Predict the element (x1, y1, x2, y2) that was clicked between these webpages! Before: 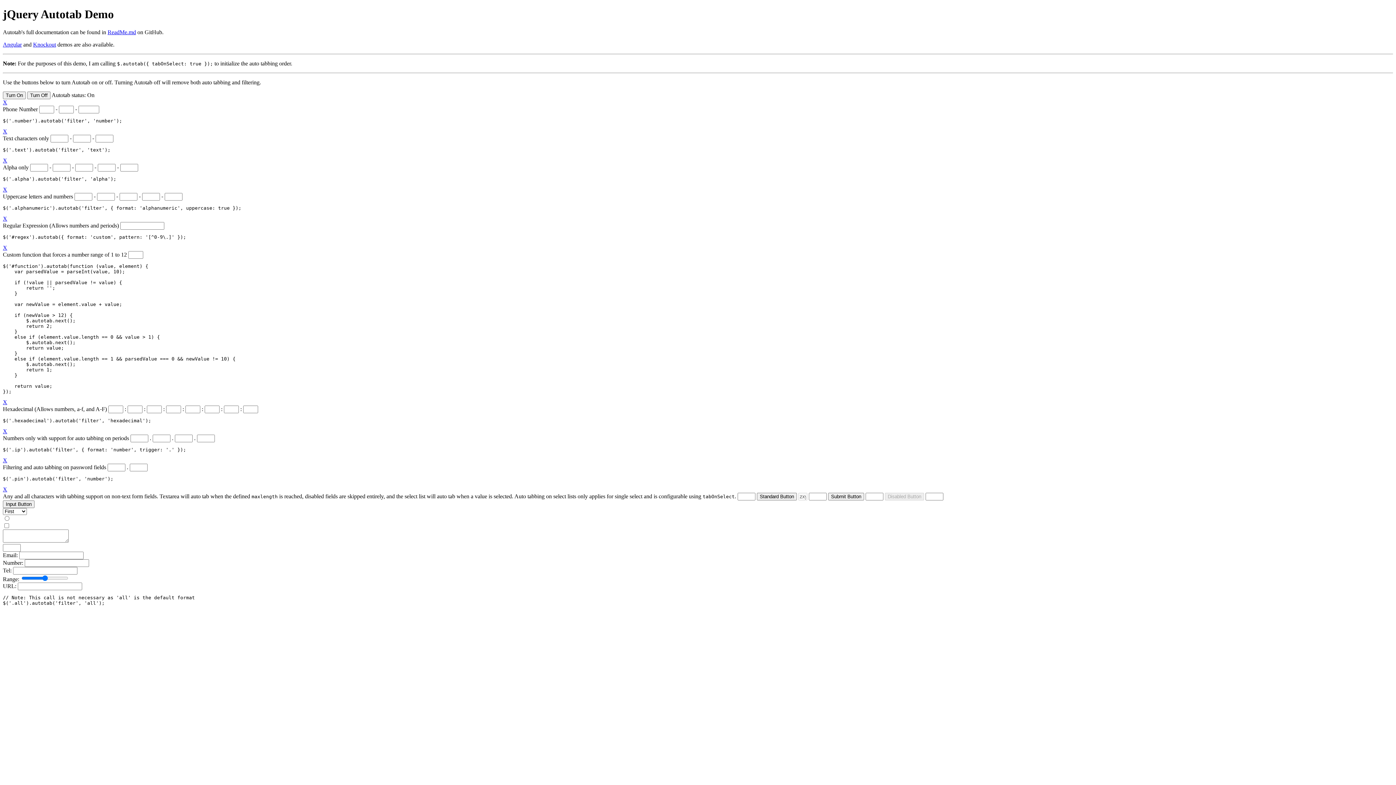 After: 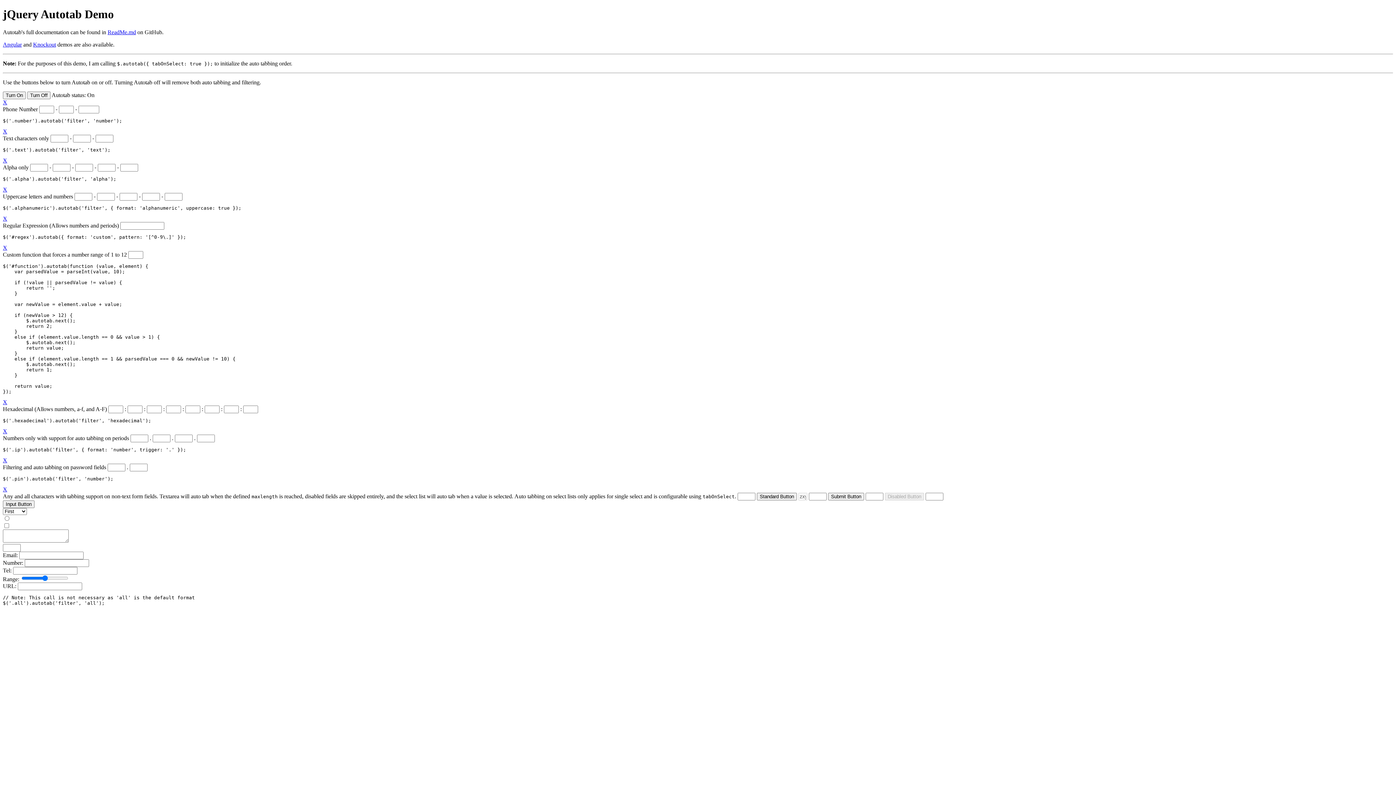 Action: label: X bbox: (2, 157, 7, 163)